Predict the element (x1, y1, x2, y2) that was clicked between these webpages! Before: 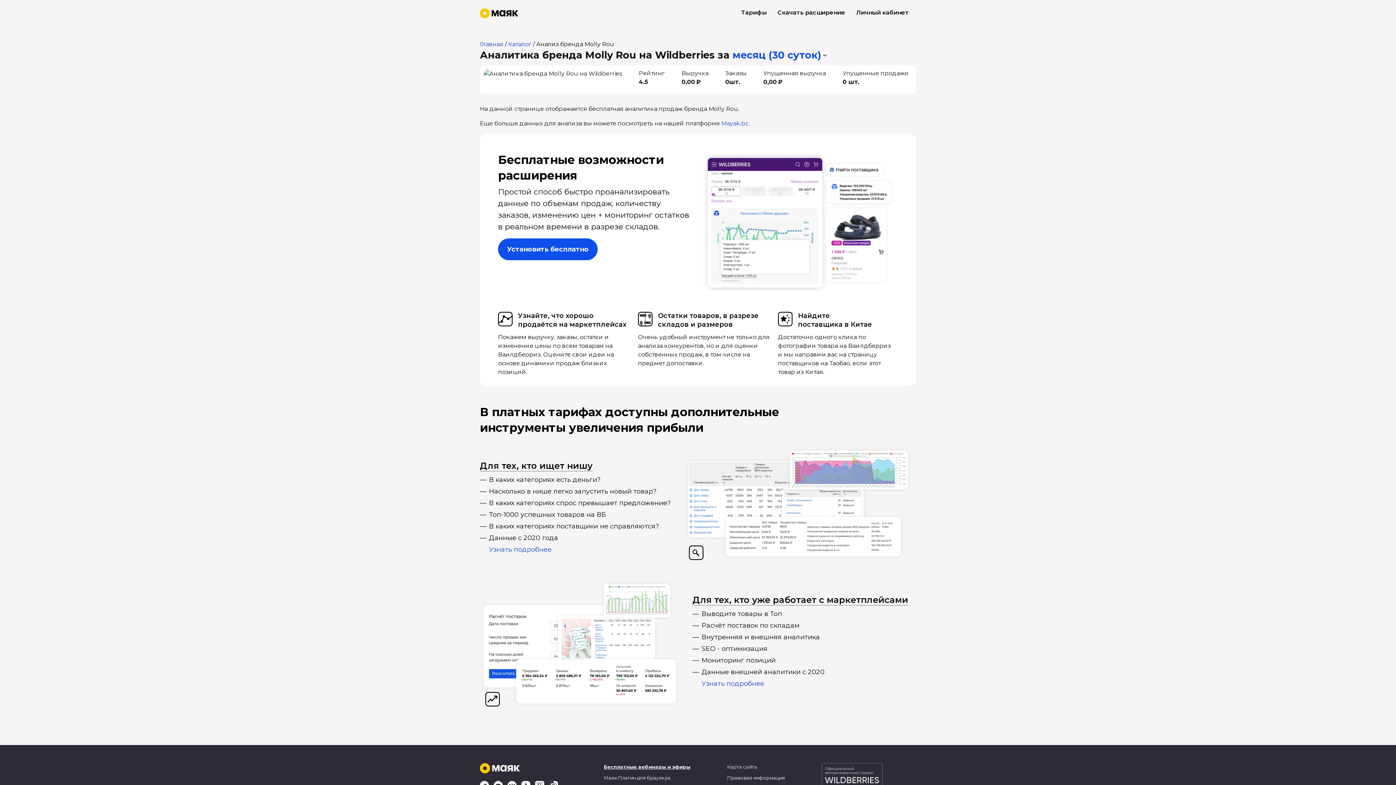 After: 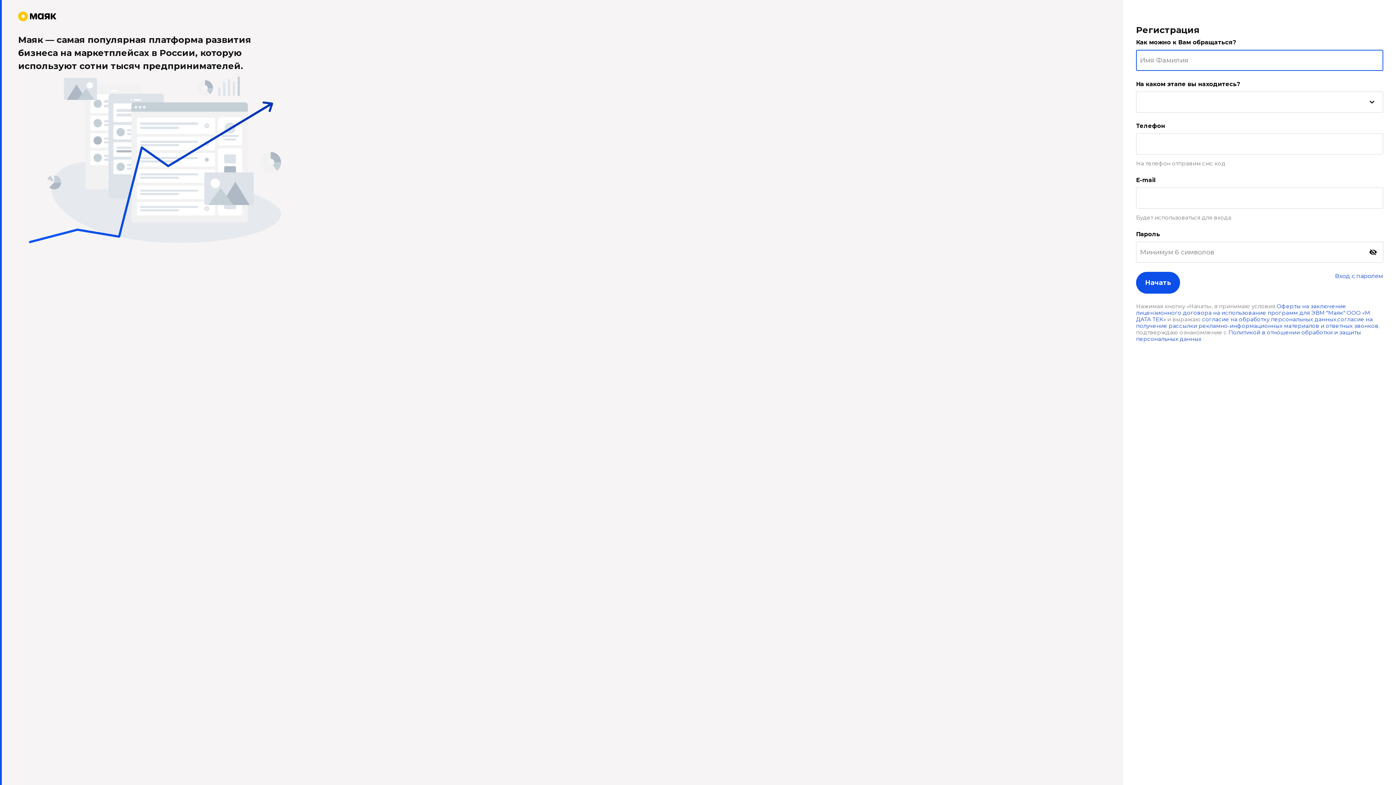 Action: label: Личный кабинет bbox: (856, 8, 909, 17)